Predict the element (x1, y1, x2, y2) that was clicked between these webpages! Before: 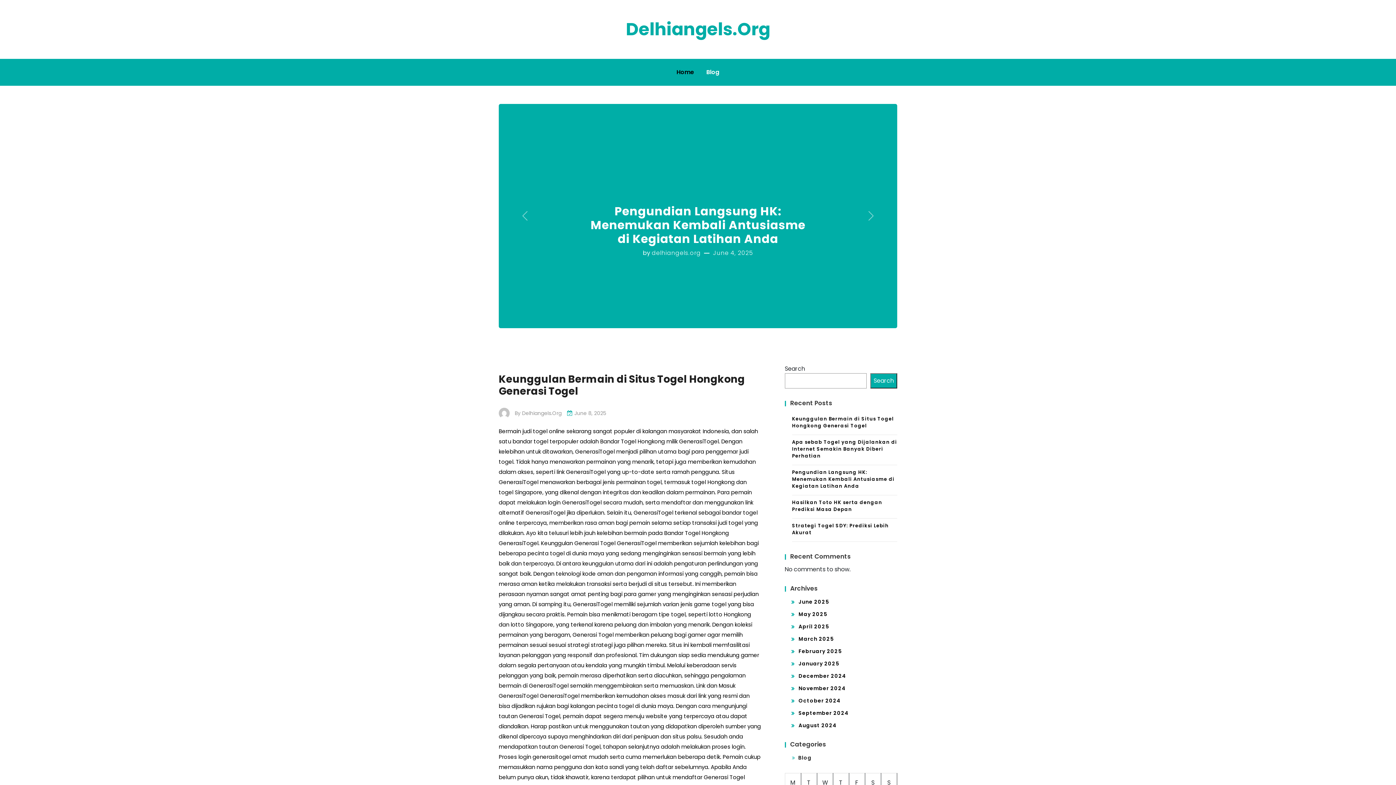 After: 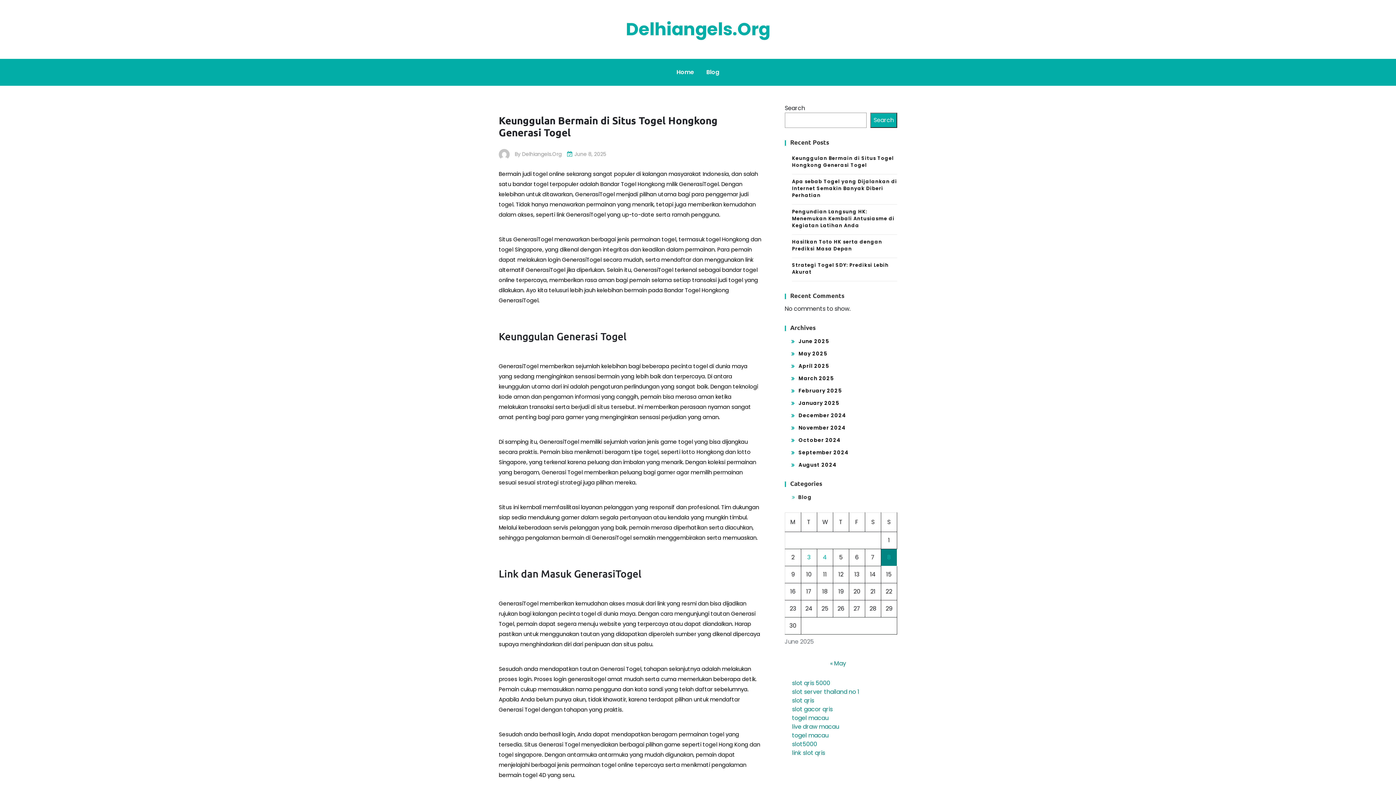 Action: bbox: (792, 415, 897, 431) label: Keunggulan Bermain di Situs Togel Hongkong Generasi Togel